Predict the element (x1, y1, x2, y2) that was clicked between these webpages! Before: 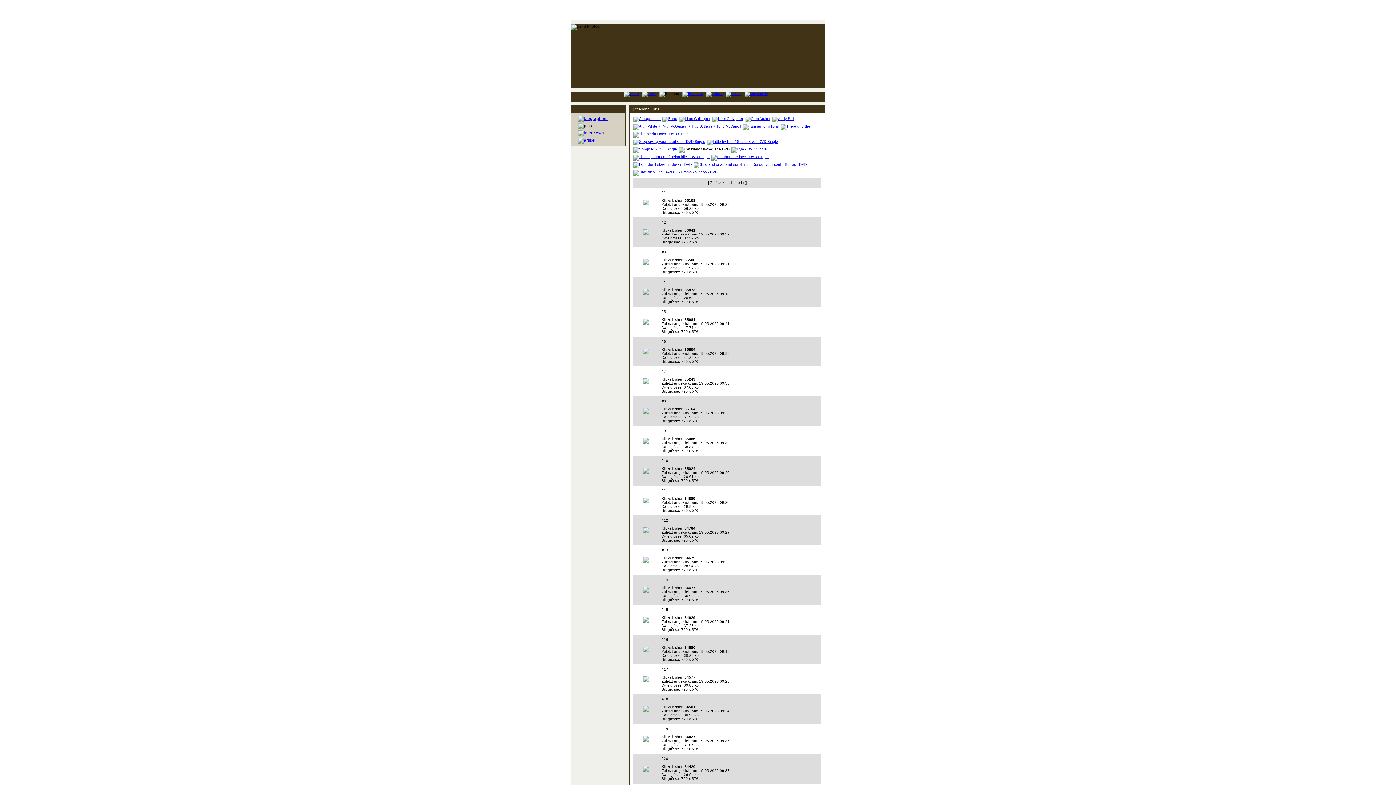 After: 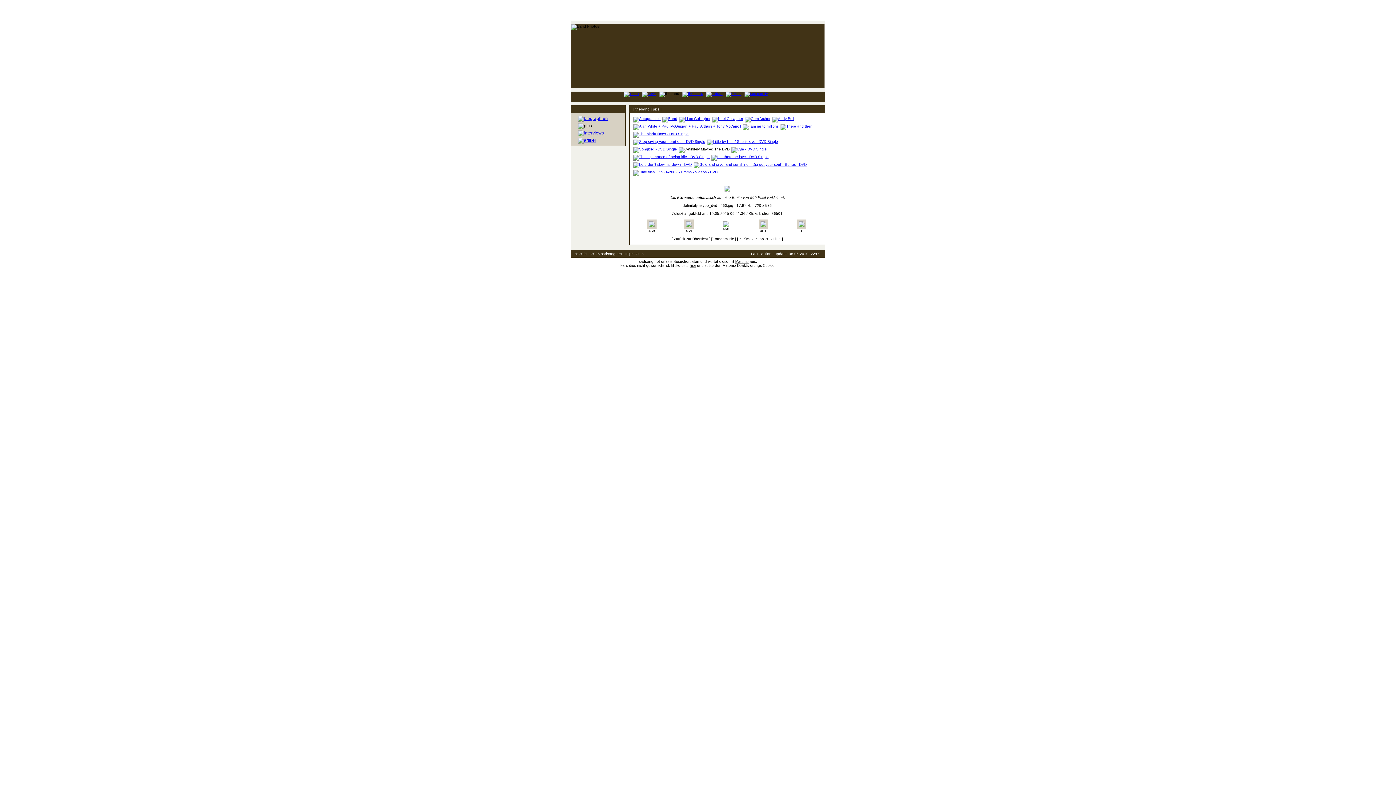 Action: bbox: (643, 261, 649, 265)